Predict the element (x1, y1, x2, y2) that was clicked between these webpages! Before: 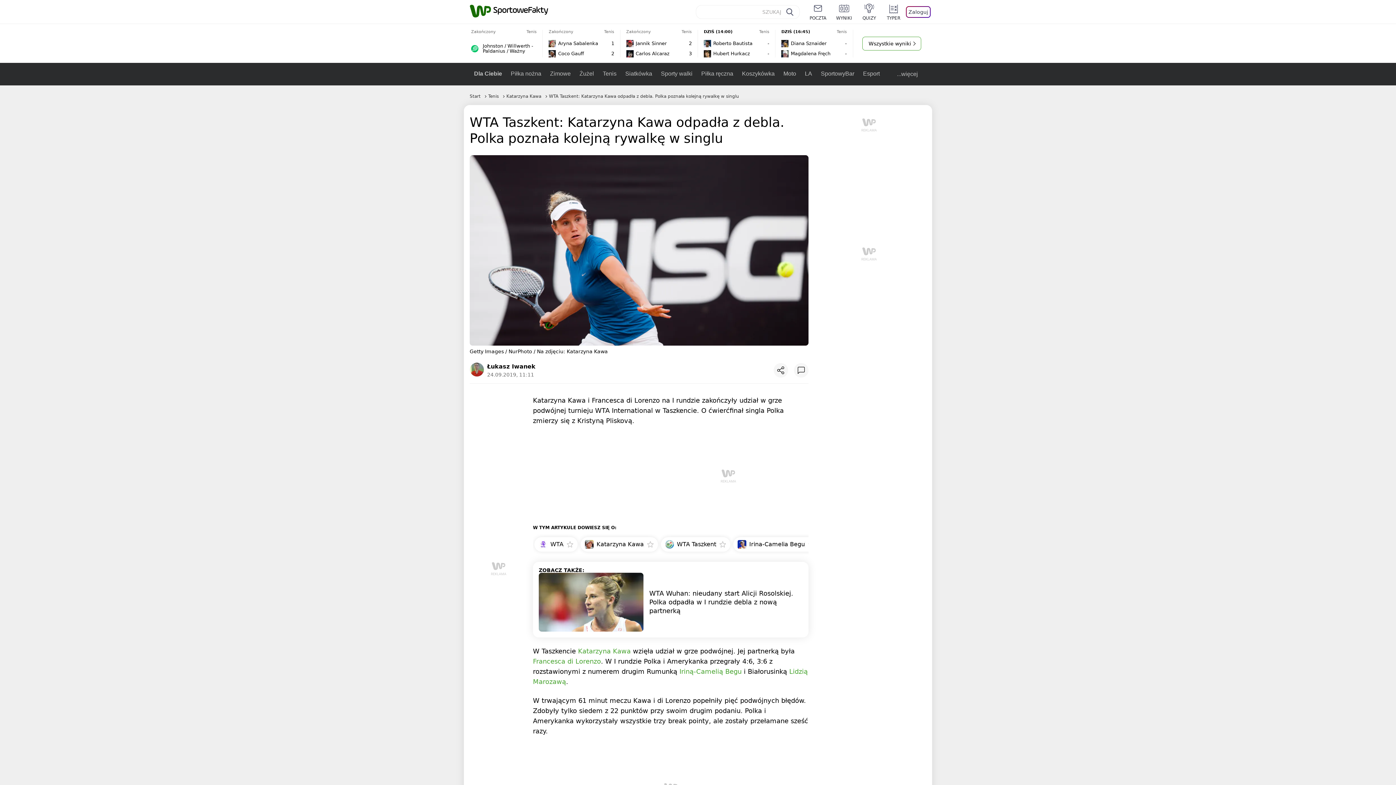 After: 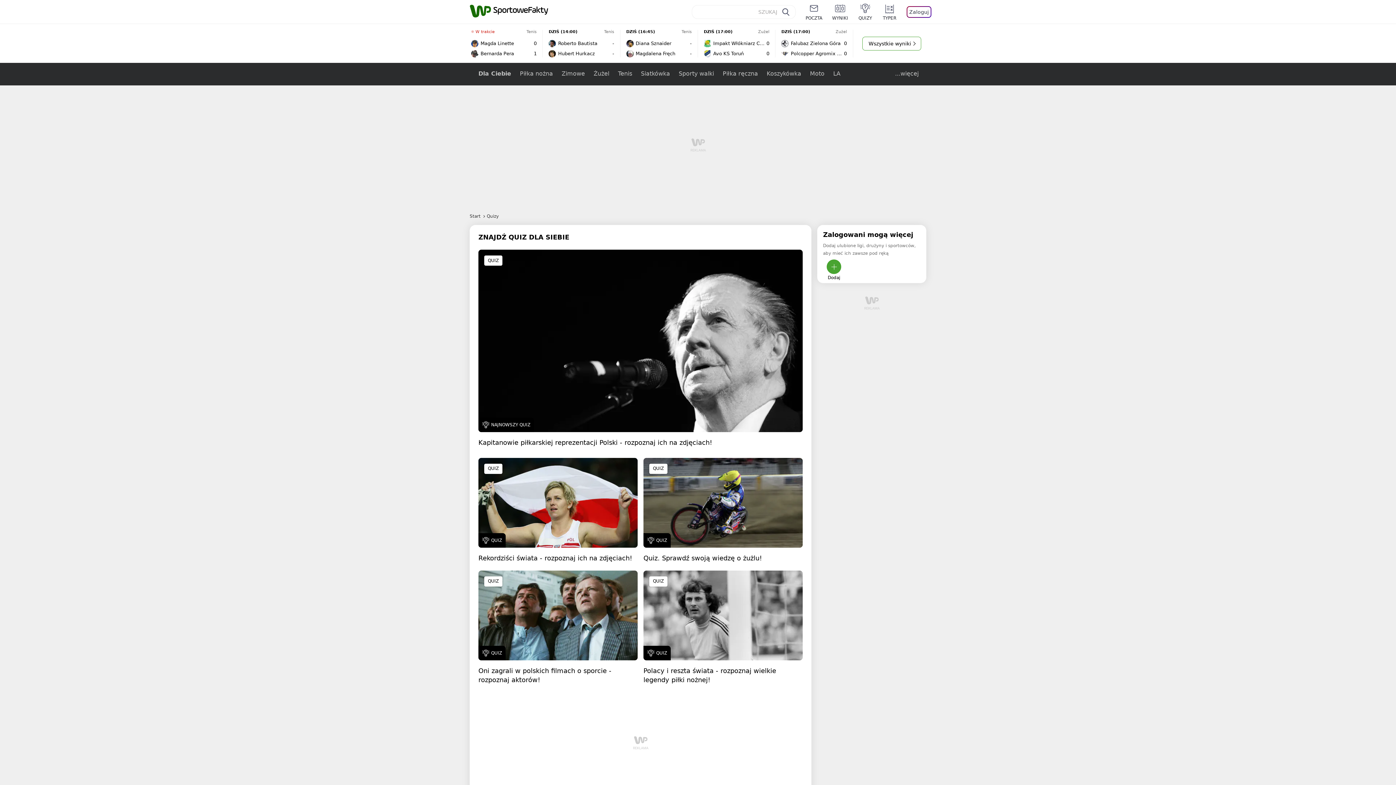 Action: bbox: (852, 3, 876, 20) label: QUIZY